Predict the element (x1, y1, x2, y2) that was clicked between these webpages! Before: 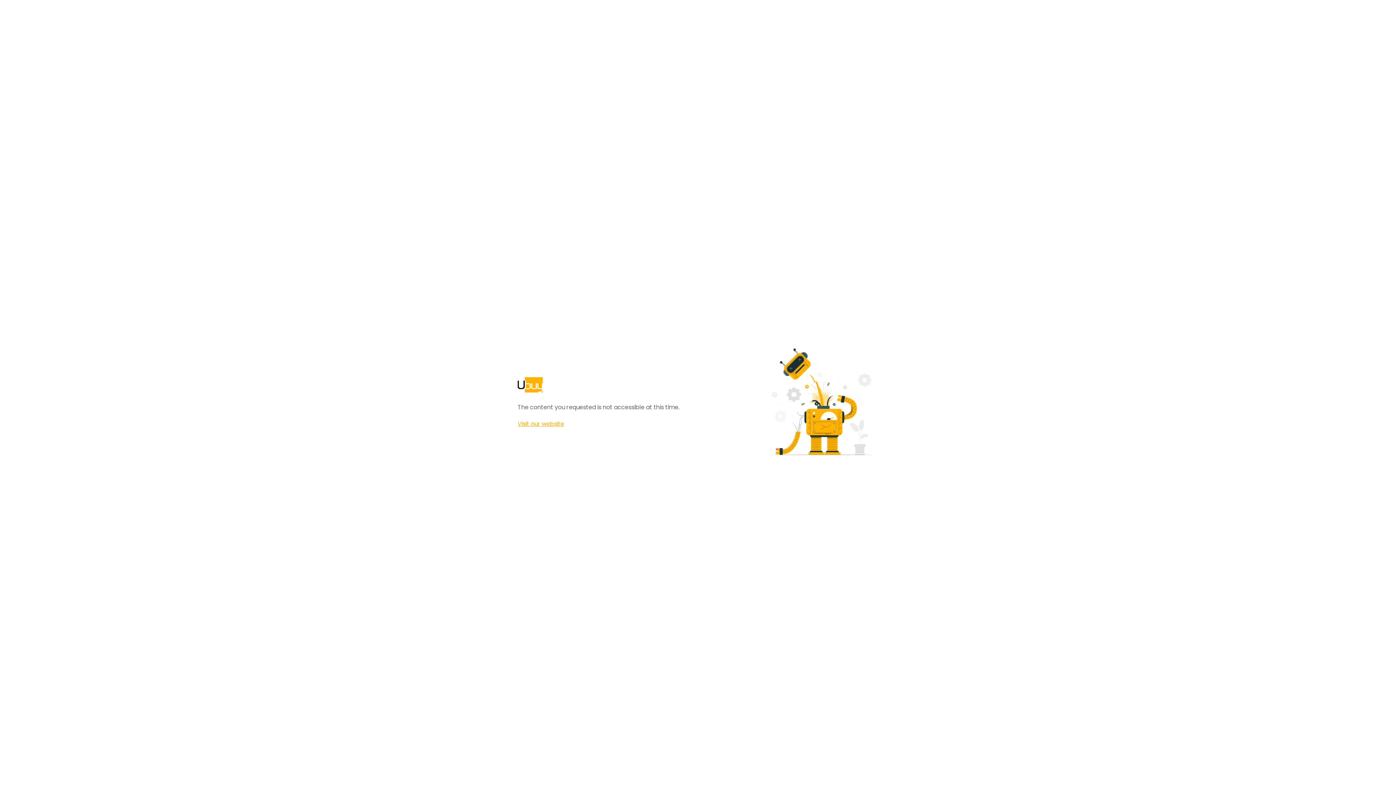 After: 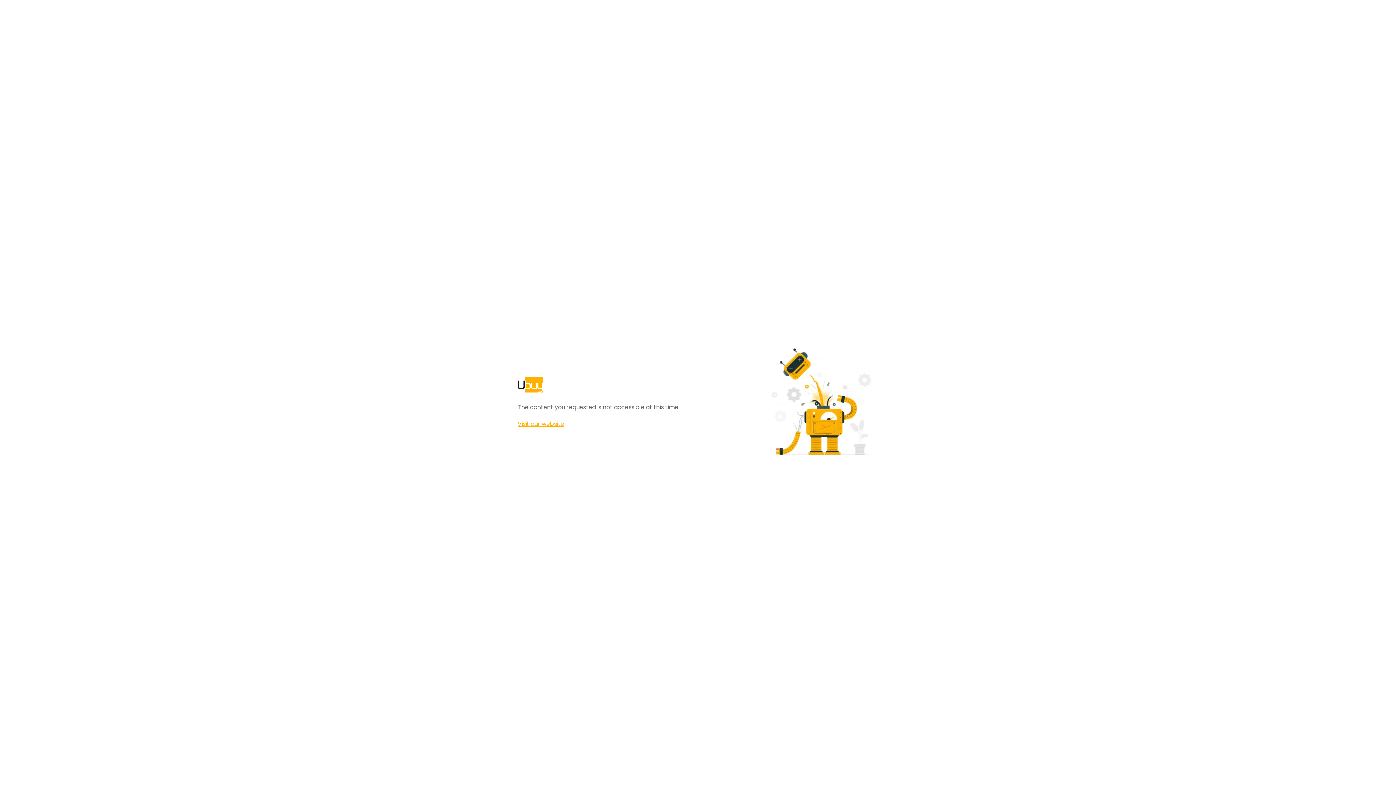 Action: label: Visit our website bbox: (517, 420, 564, 428)